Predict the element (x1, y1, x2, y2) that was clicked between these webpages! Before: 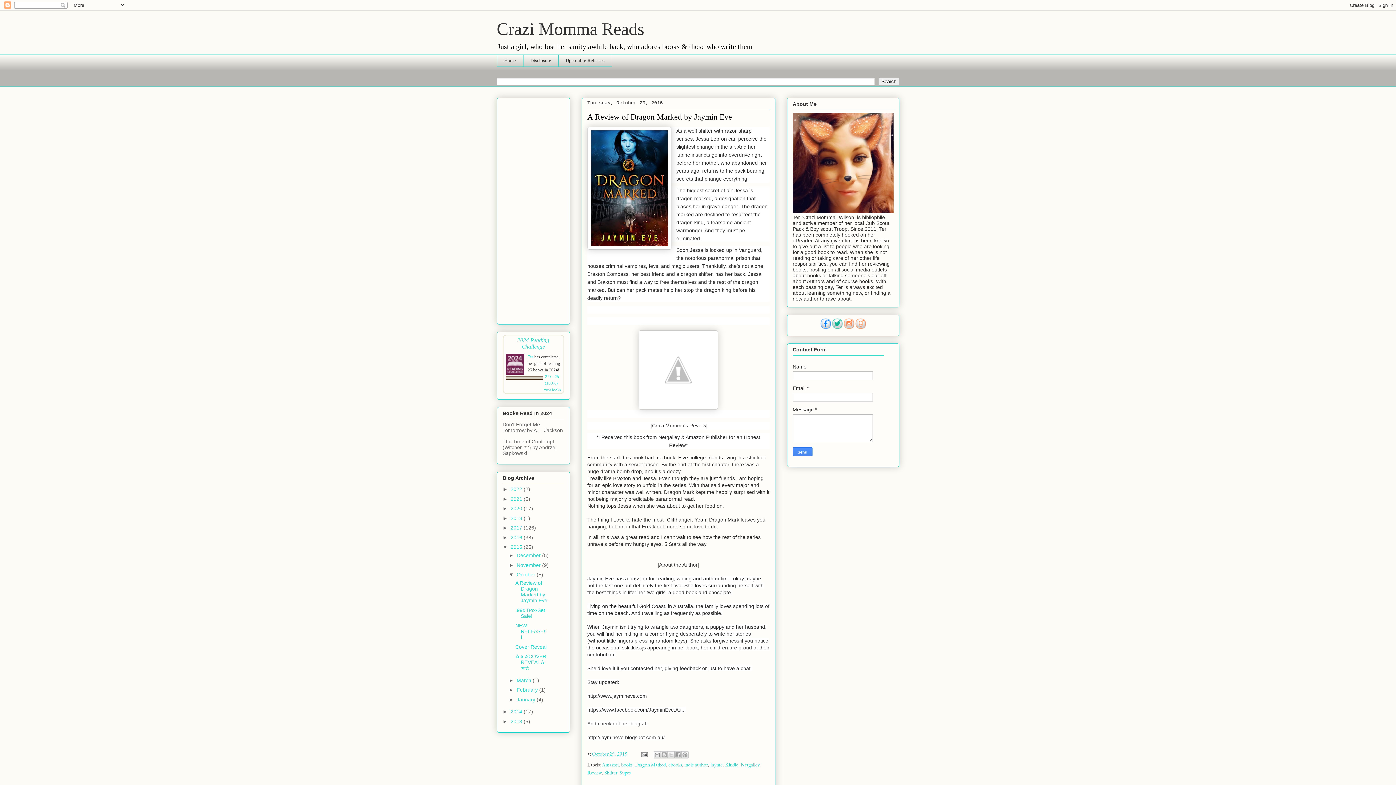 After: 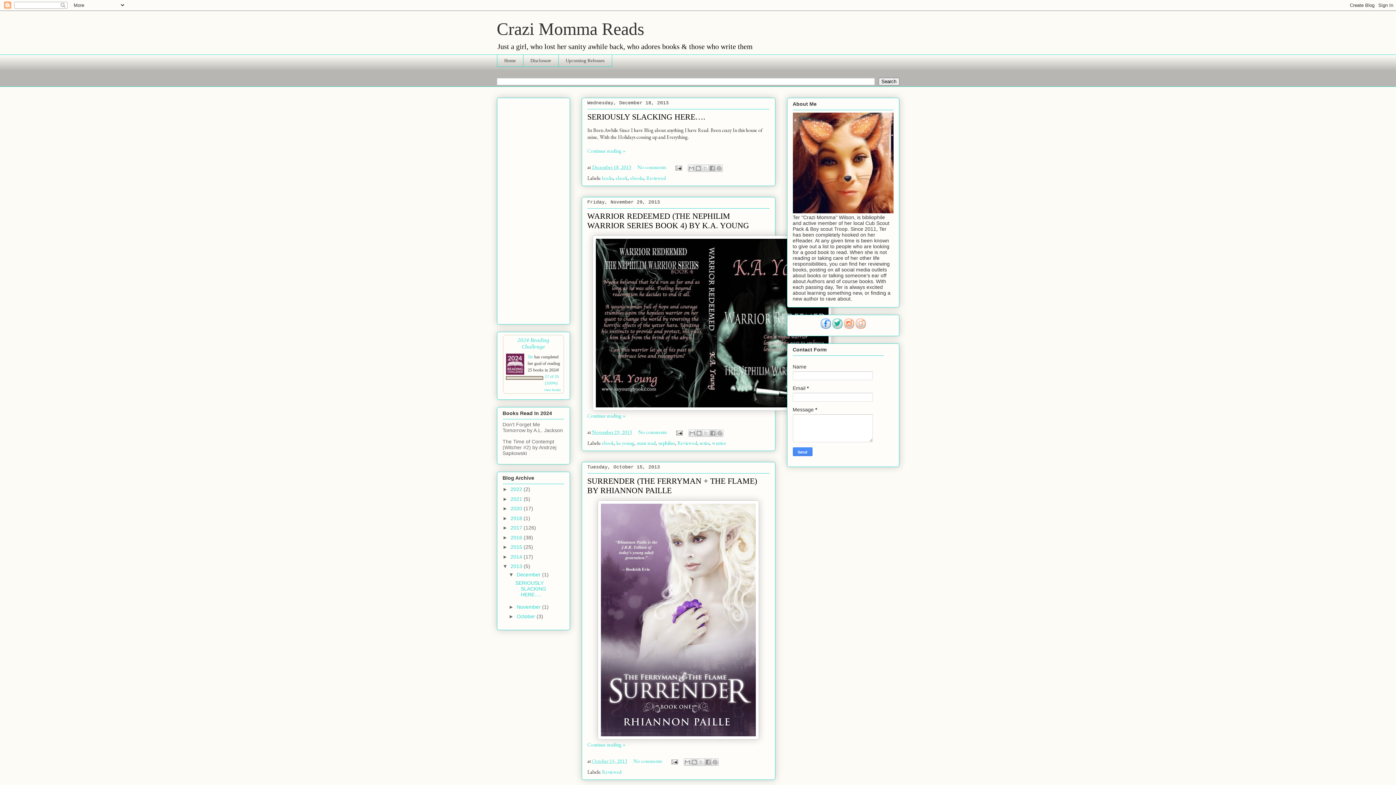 Action: label: 2013  bbox: (510, 718, 523, 724)